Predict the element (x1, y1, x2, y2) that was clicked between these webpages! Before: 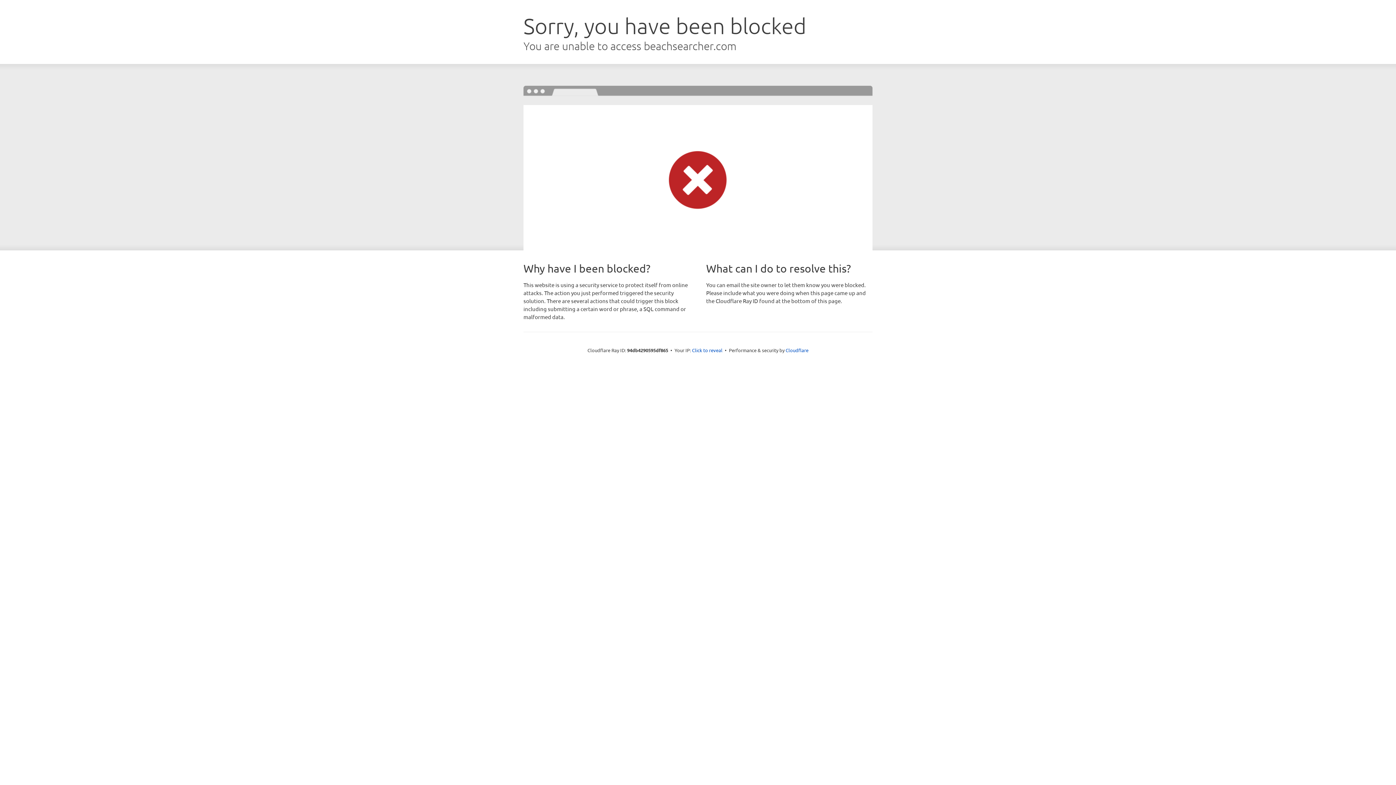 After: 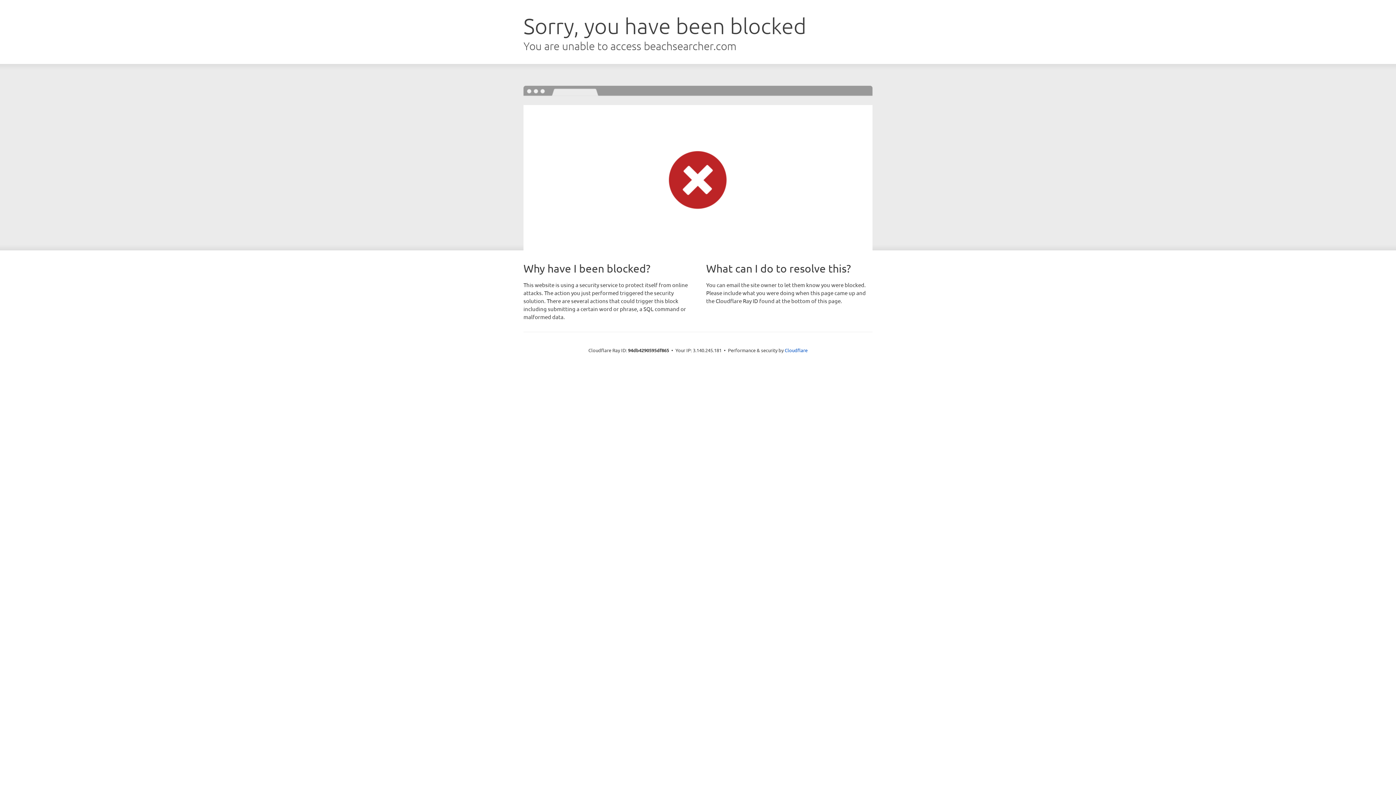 Action: bbox: (692, 346, 722, 353) label: Click to reveal